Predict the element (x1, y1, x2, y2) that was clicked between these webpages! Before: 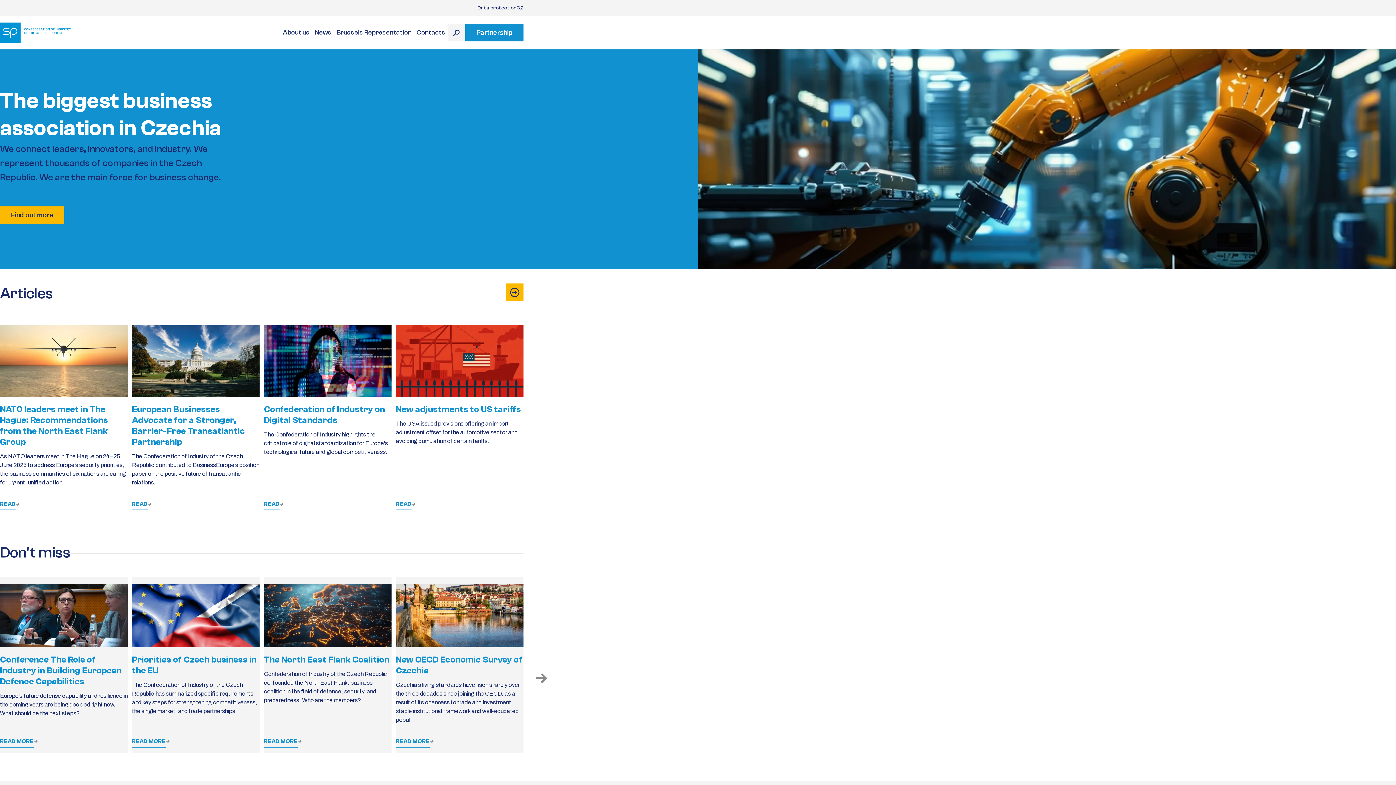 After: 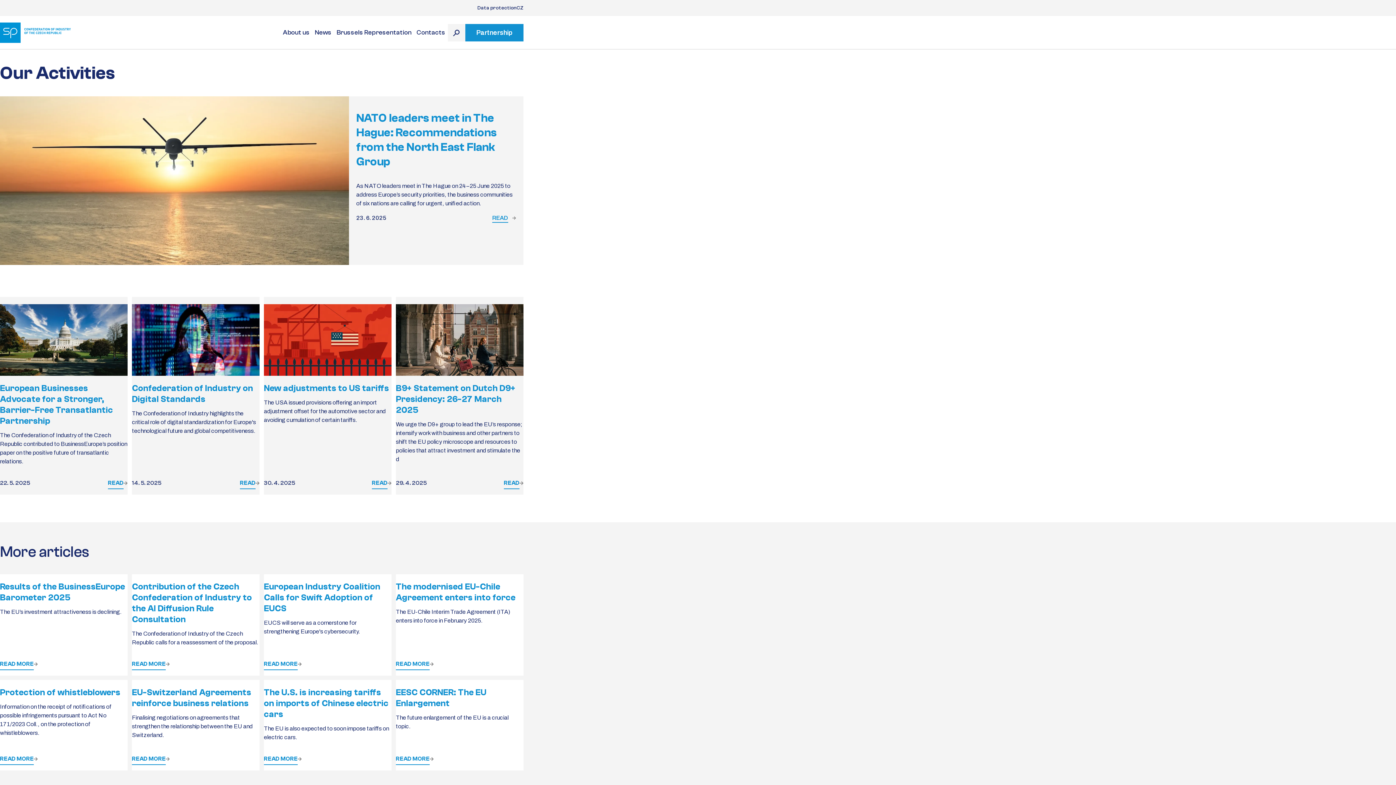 Action: bbox: (506, 283, 523, 303)